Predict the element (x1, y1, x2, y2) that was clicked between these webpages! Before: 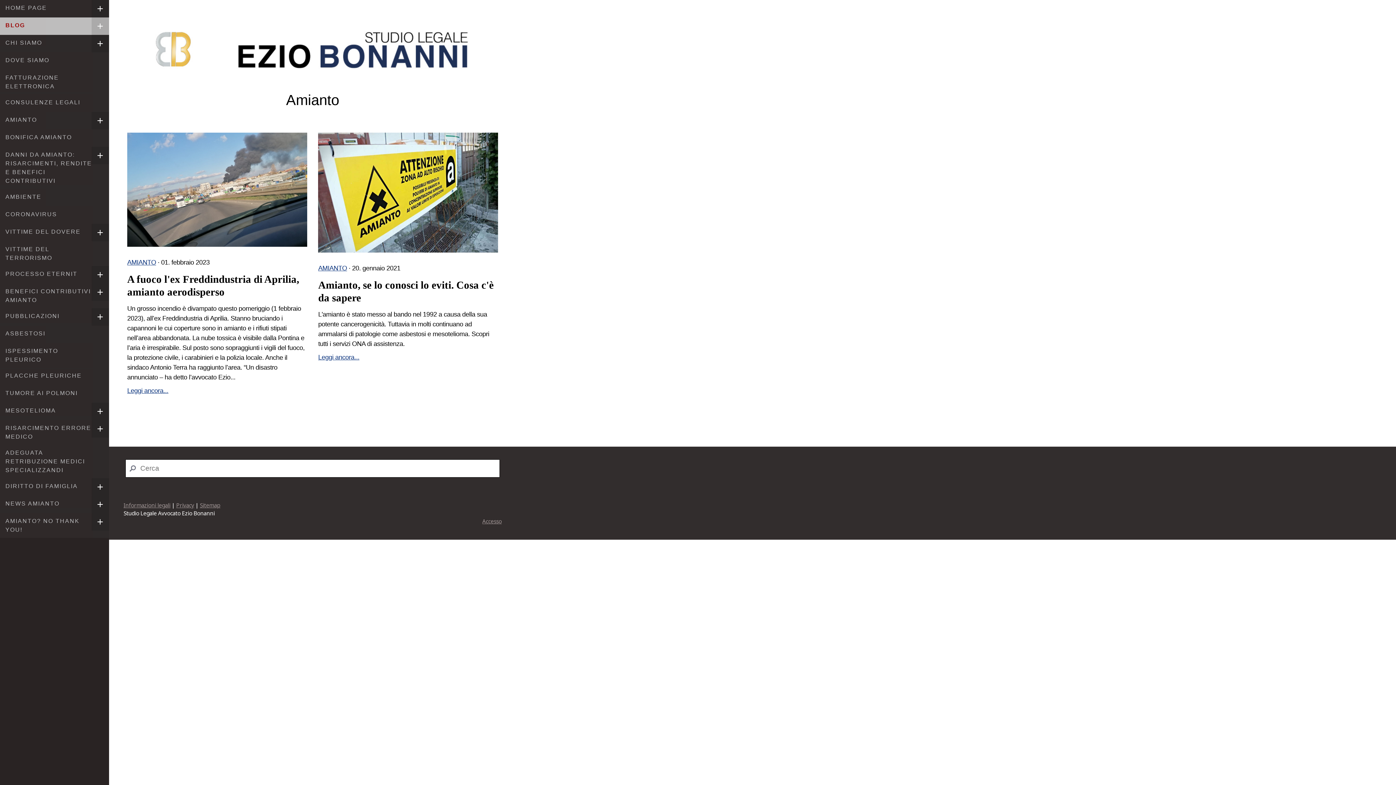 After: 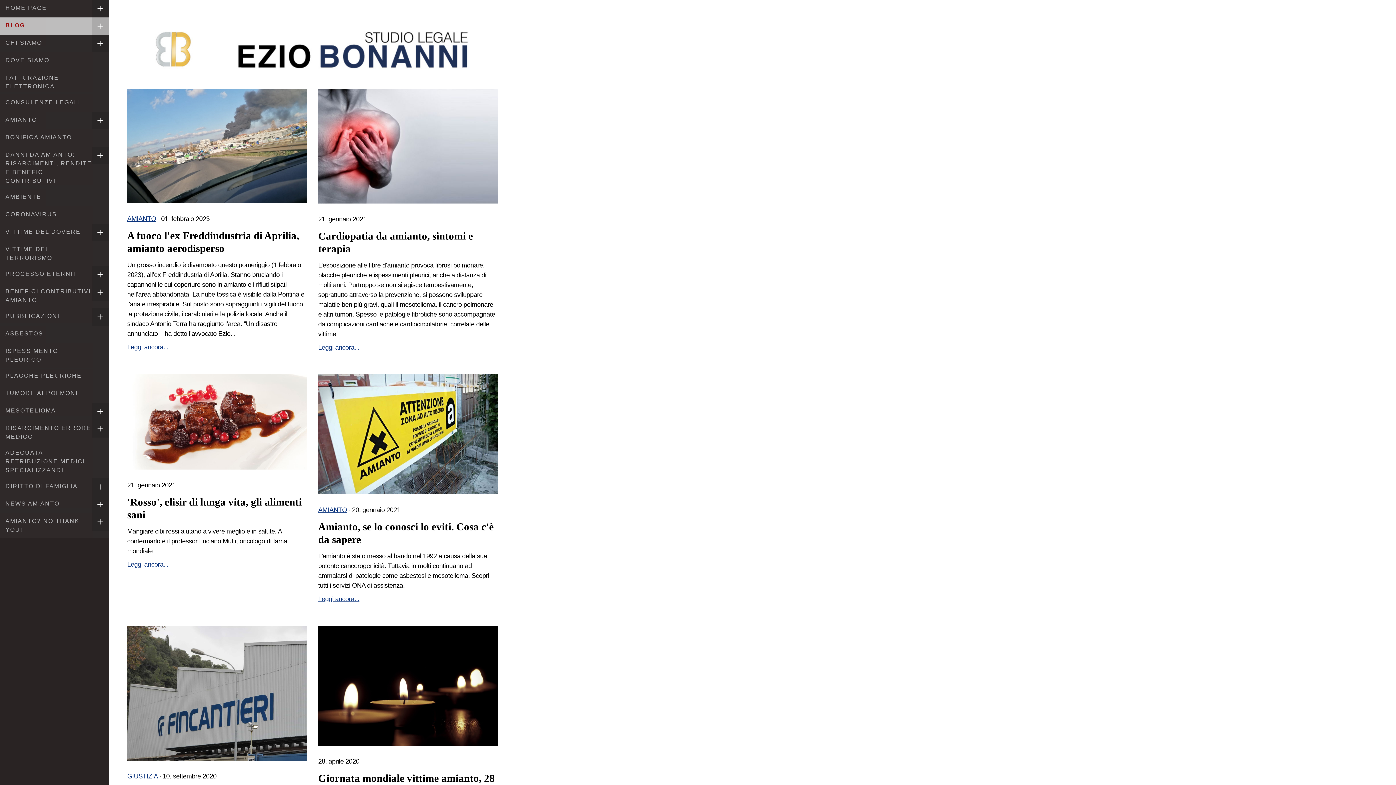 Action: label: BLOG bbox: (0, 17, 109, 34)